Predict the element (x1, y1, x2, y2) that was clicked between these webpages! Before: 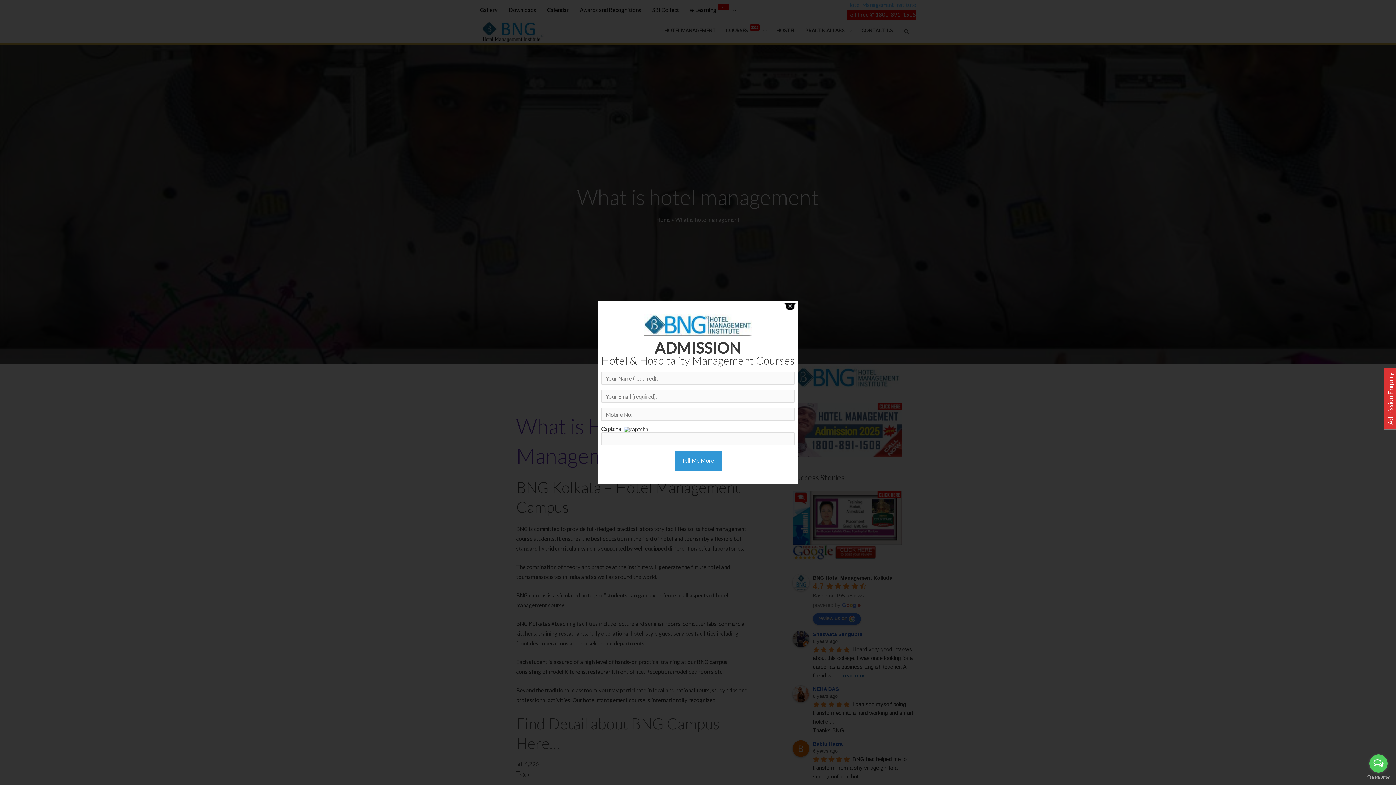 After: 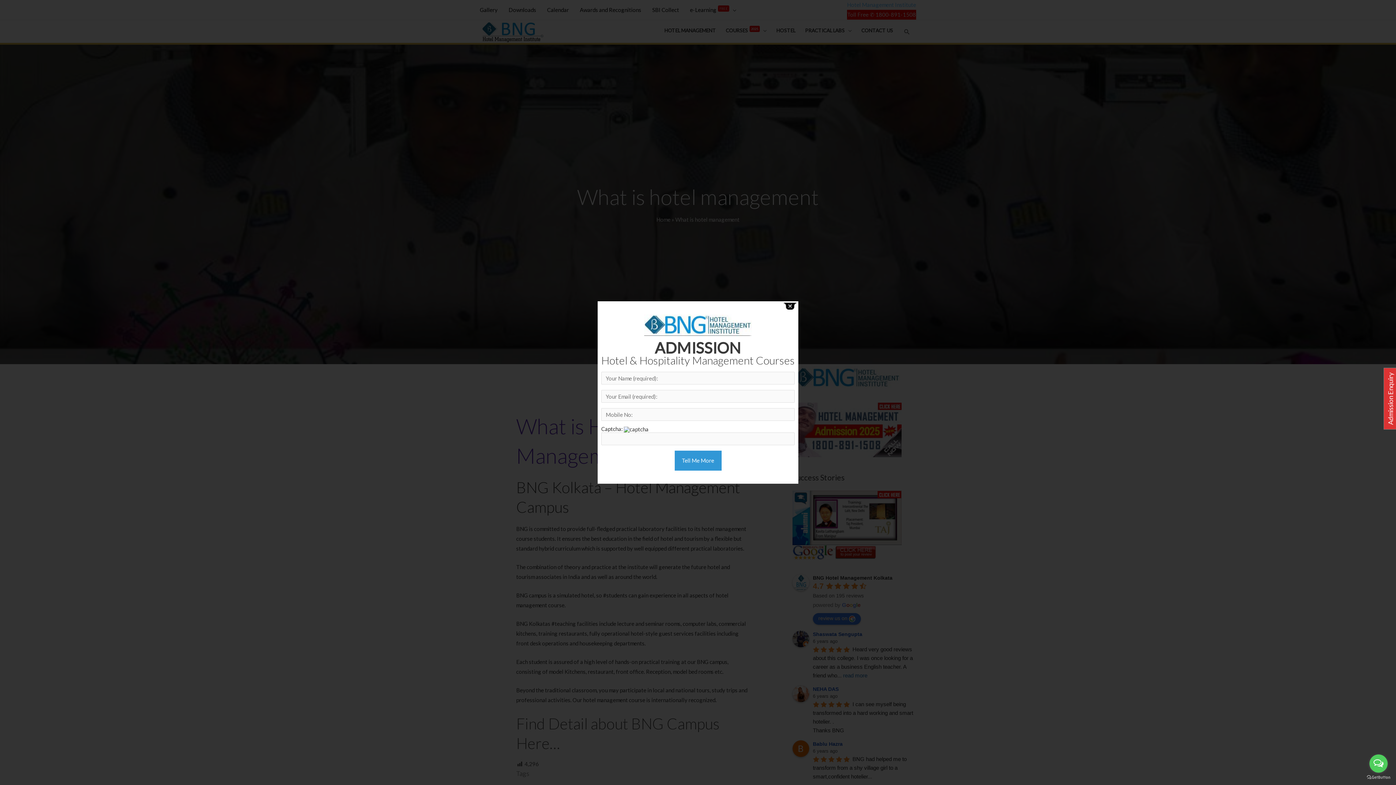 Action: bbox: (1369, 754, 1388, 773) label: Open messengers list